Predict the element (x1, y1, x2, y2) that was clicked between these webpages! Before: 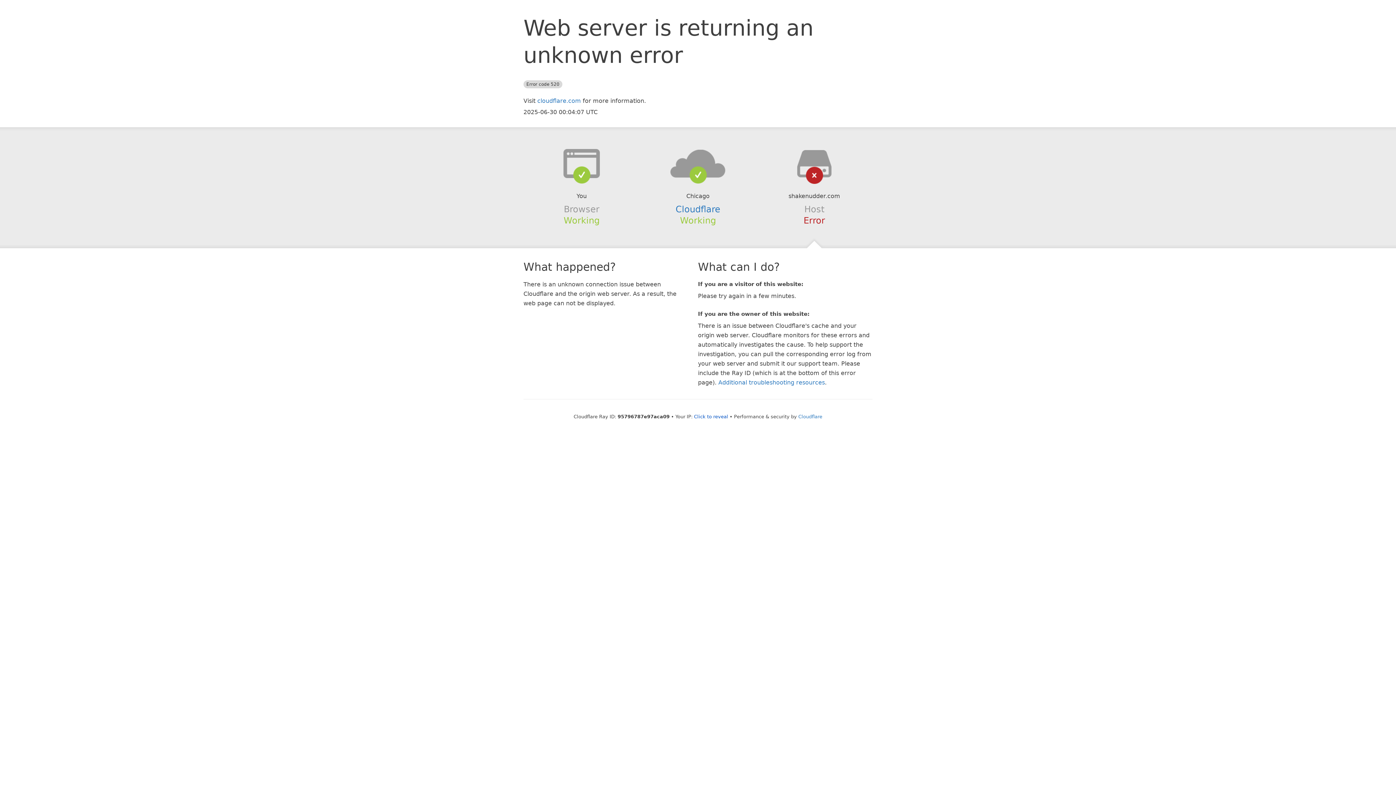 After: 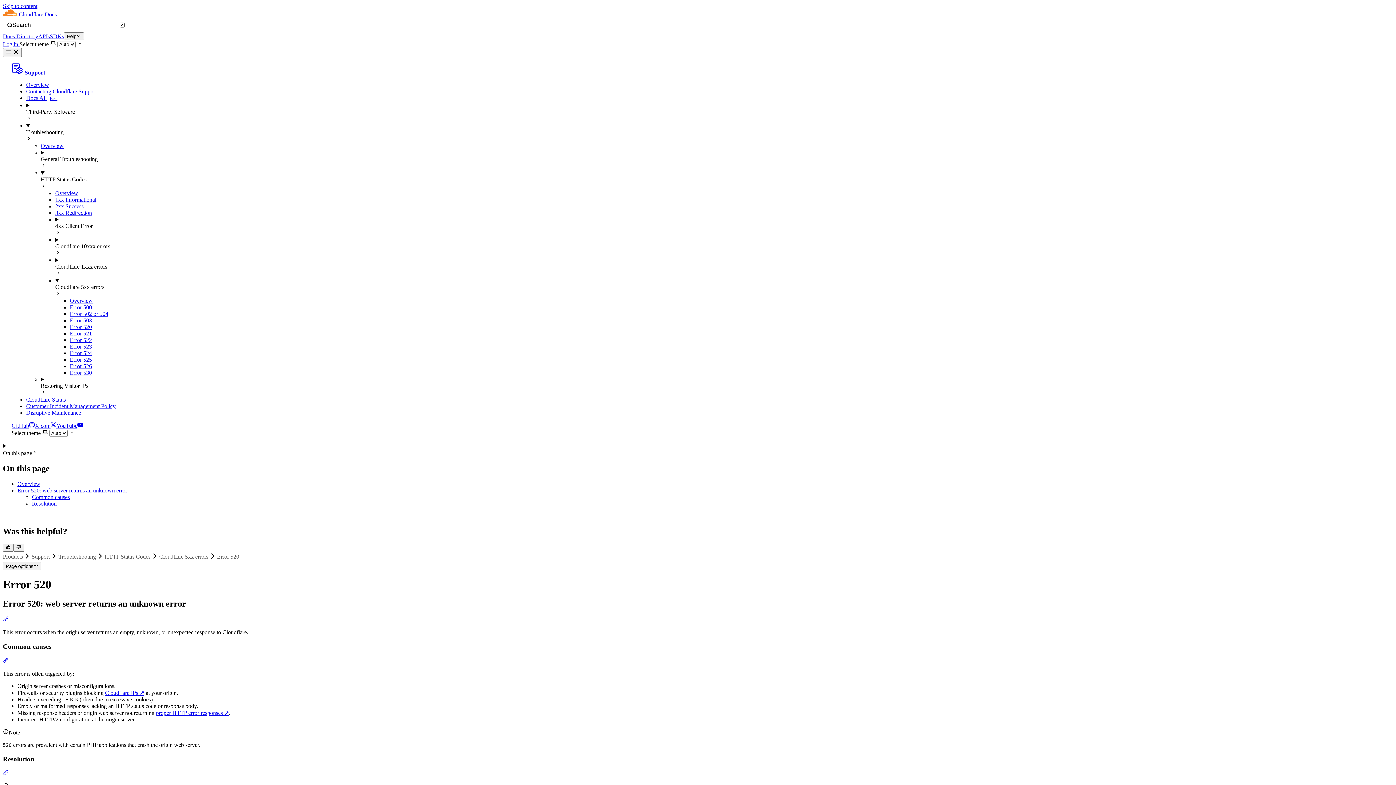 Action: bbox: (718, 379, 825, 386) label: Additional troubleshooting resources